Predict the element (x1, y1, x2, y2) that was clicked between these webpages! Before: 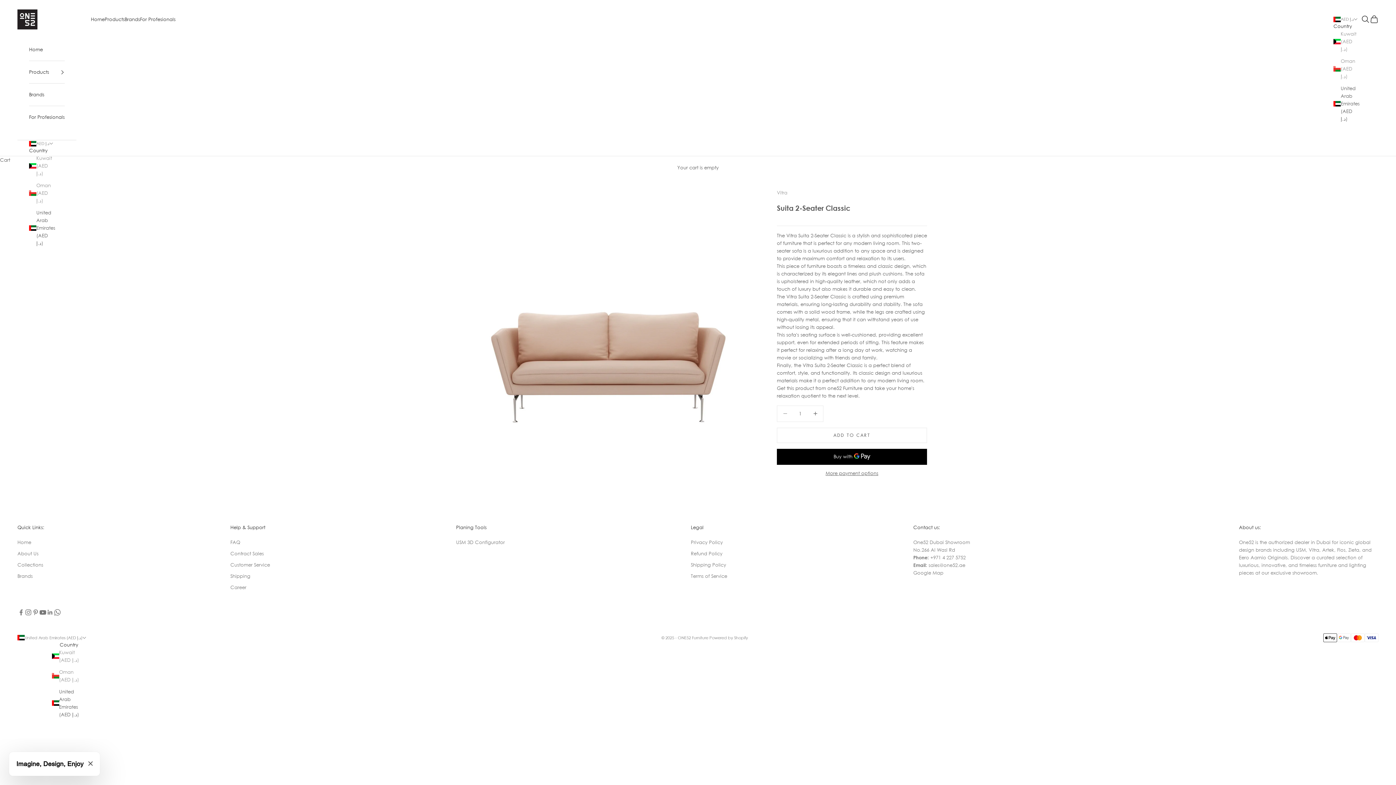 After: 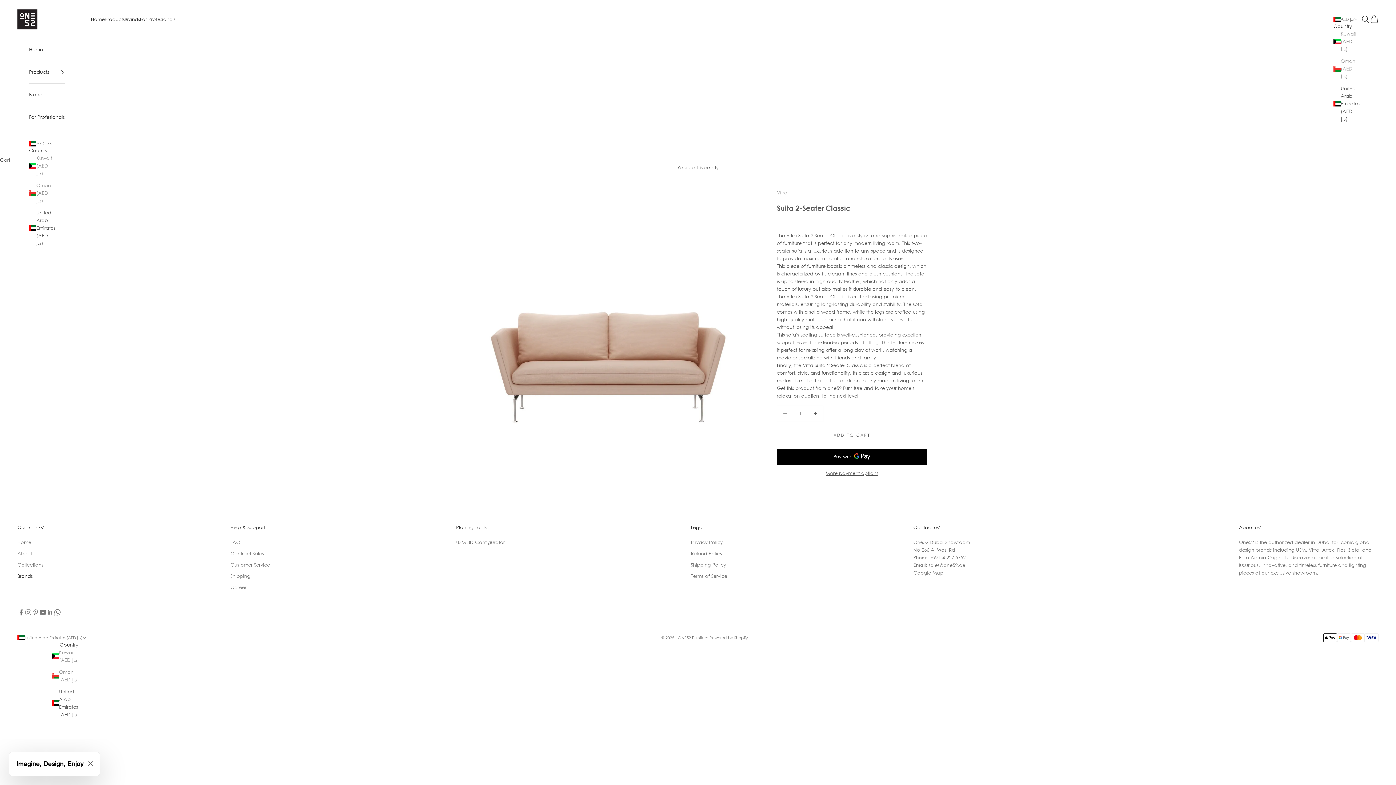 Action: label: Brands bbox: (17, 573, 32, 579)